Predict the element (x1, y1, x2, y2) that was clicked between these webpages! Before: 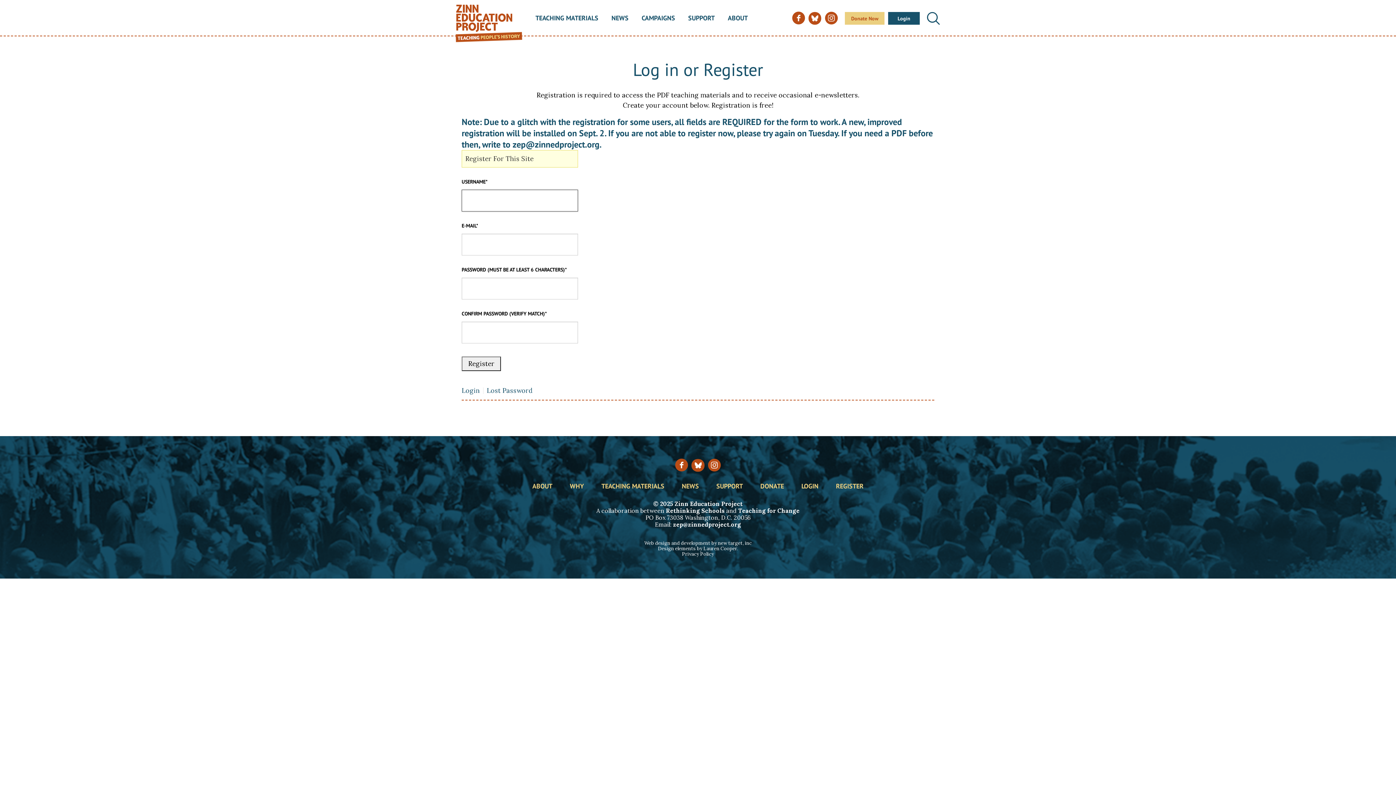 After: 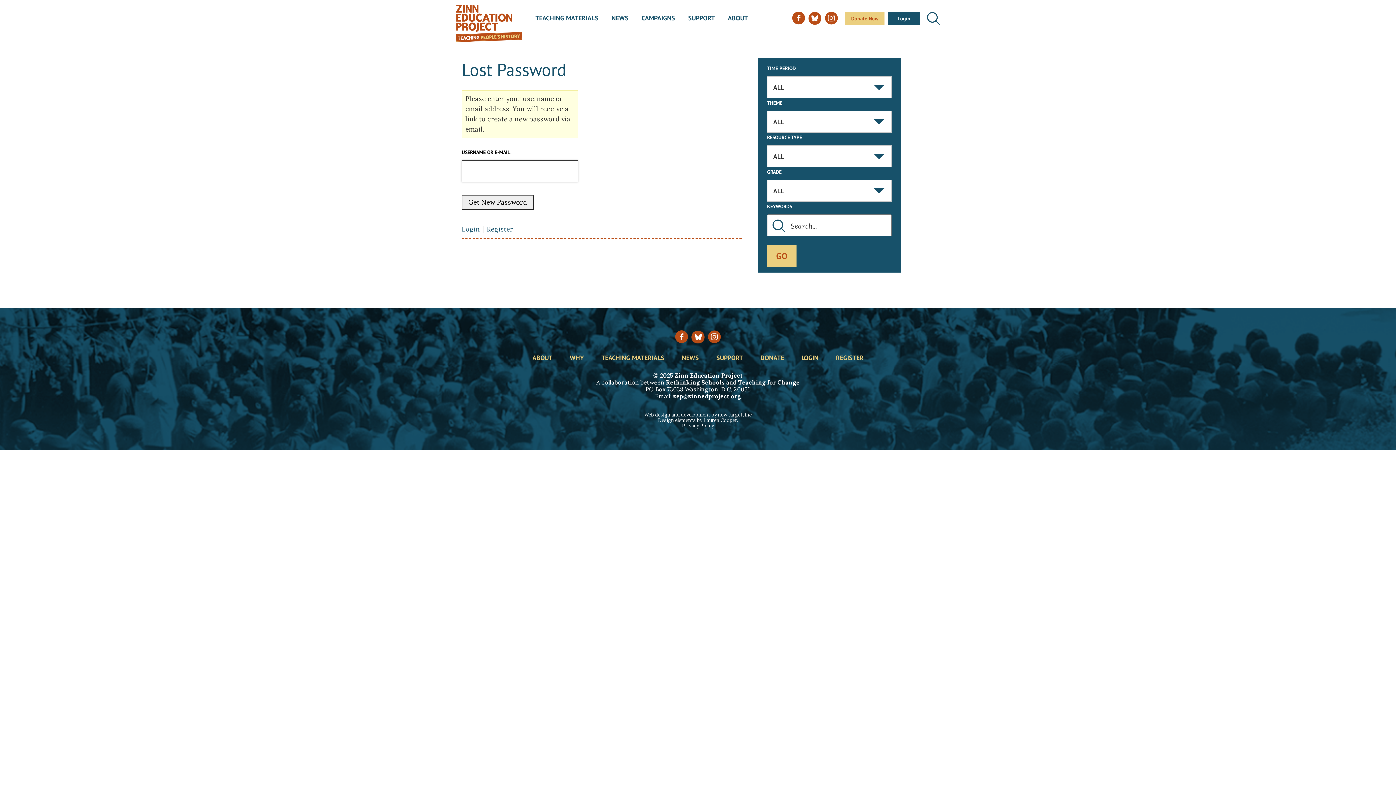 Action: label: Lost Password bbox: (486, 387, 532, 394)